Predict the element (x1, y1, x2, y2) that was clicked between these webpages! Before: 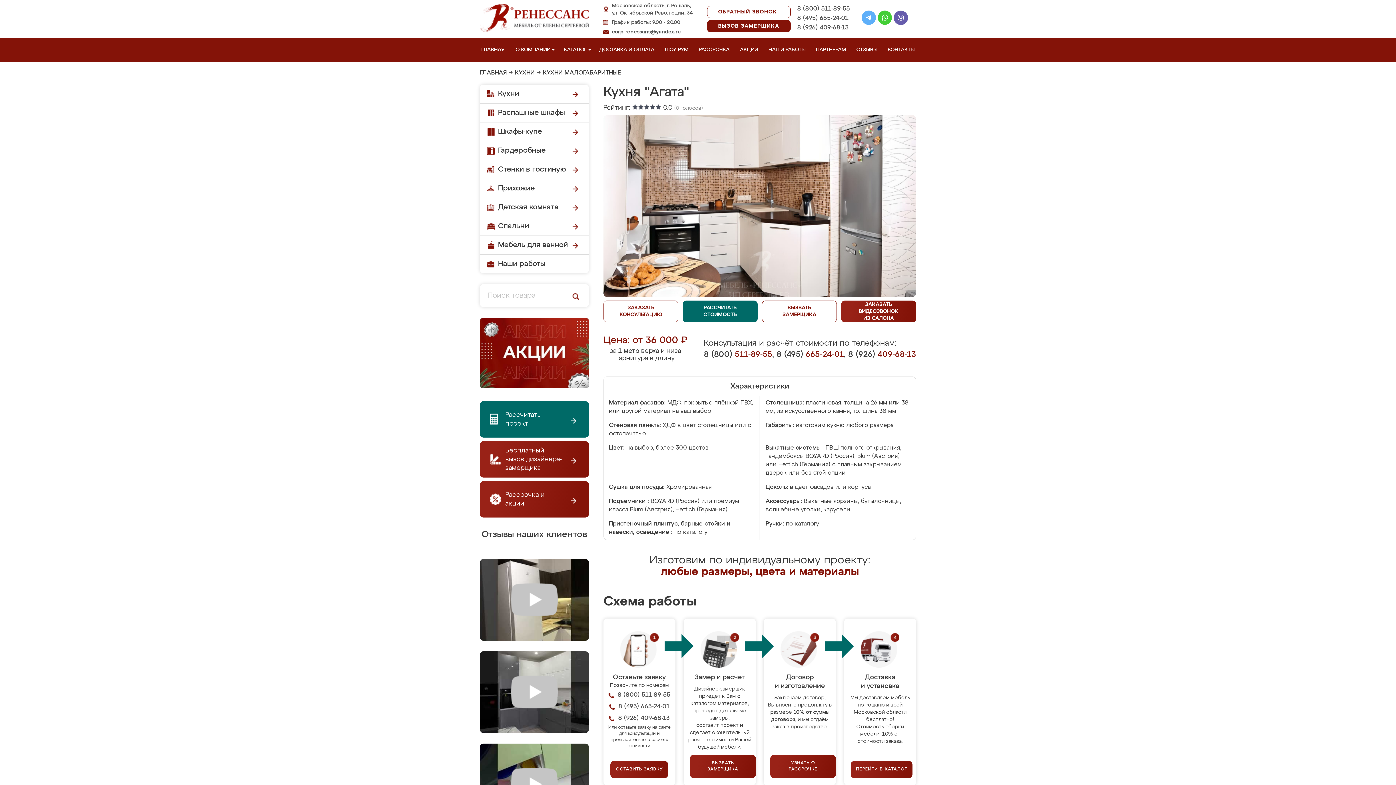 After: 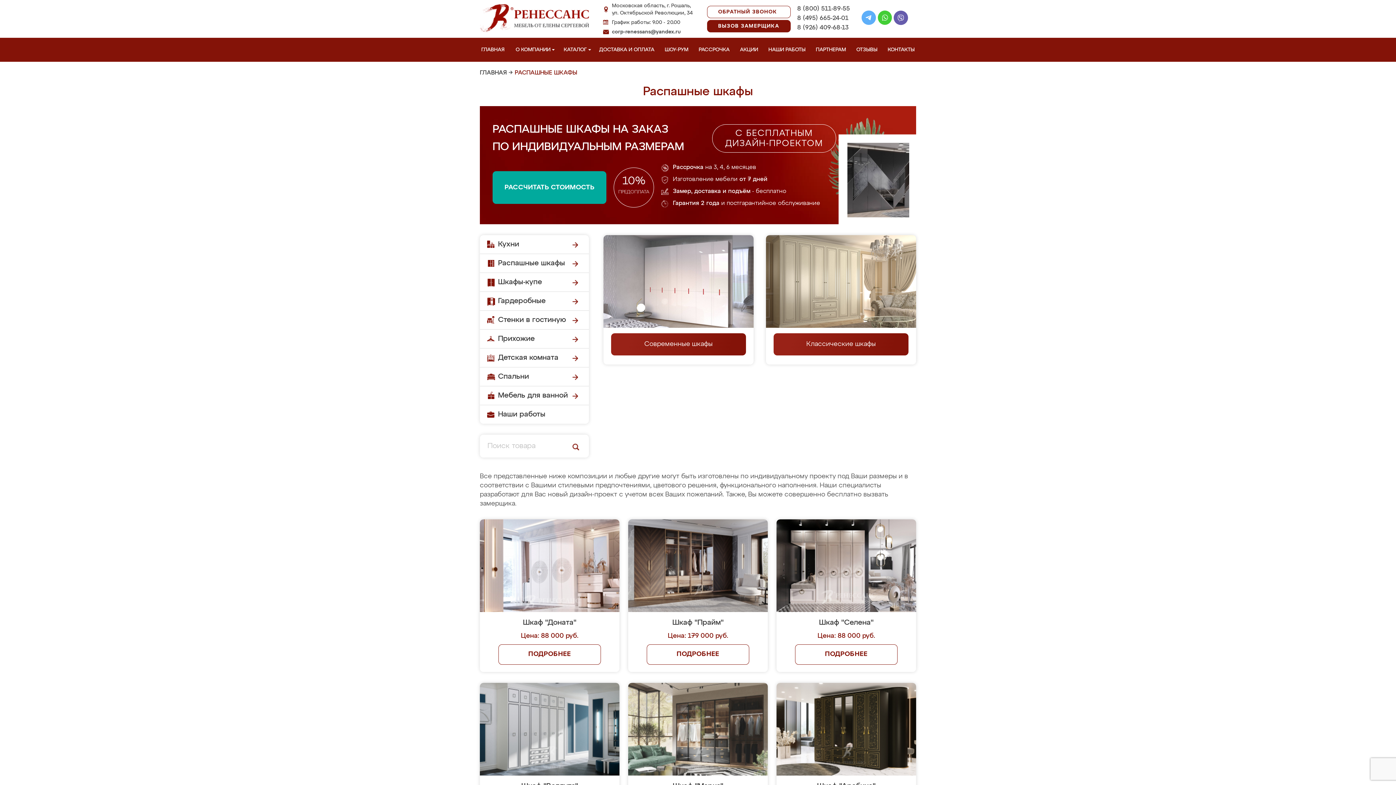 Action: bbox: (480, 103, 589, 122) label: Распашные шкафы